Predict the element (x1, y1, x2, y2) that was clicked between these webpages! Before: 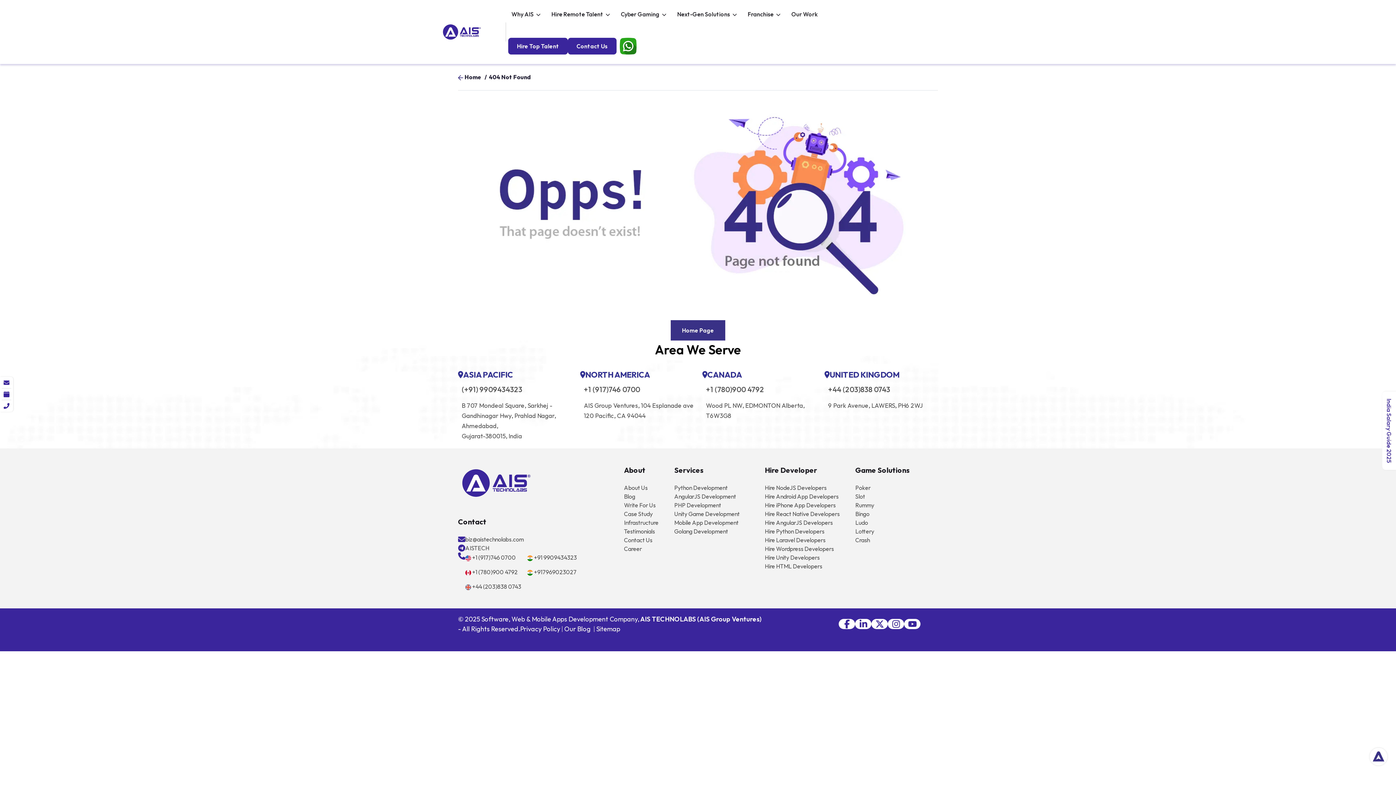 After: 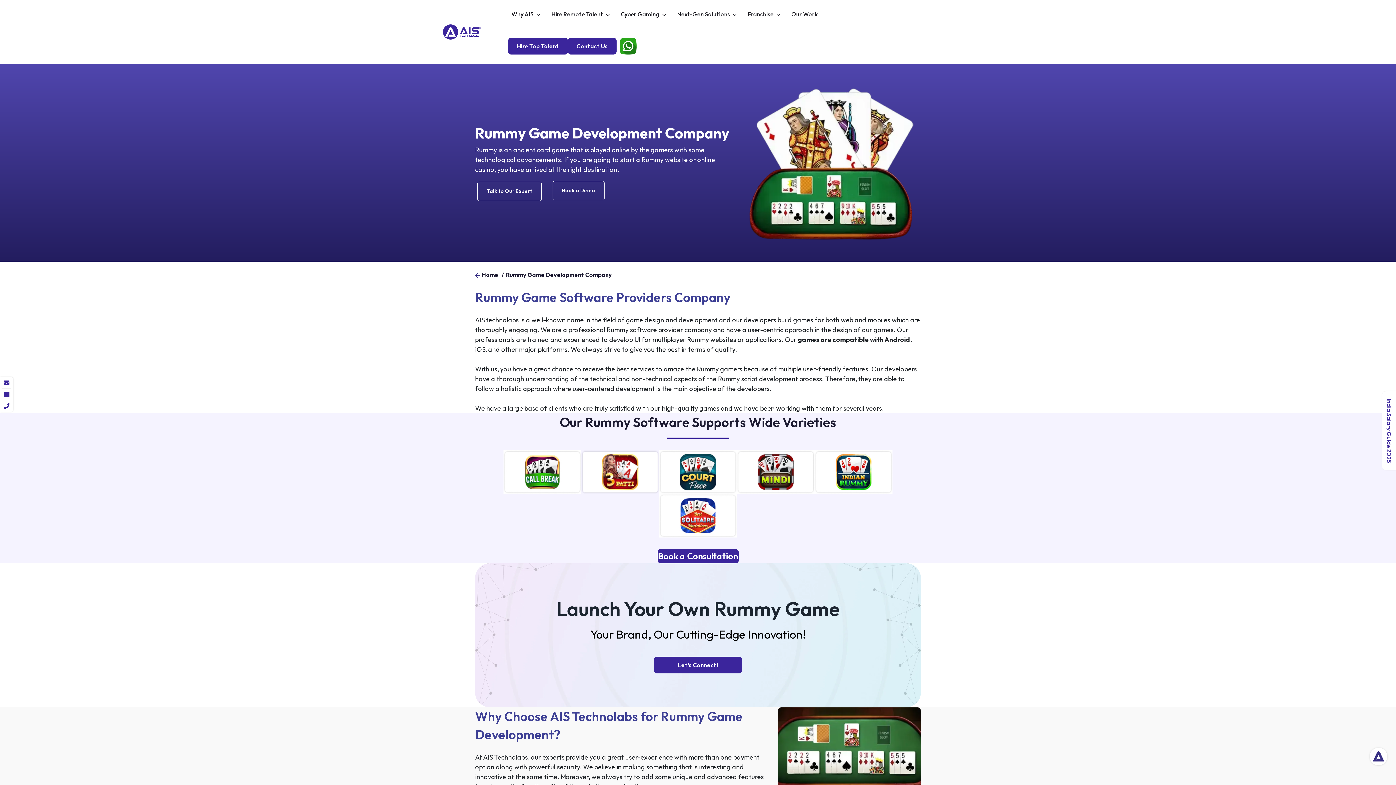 Action: bbox: (855, 501, 874, 509) label: Rummy